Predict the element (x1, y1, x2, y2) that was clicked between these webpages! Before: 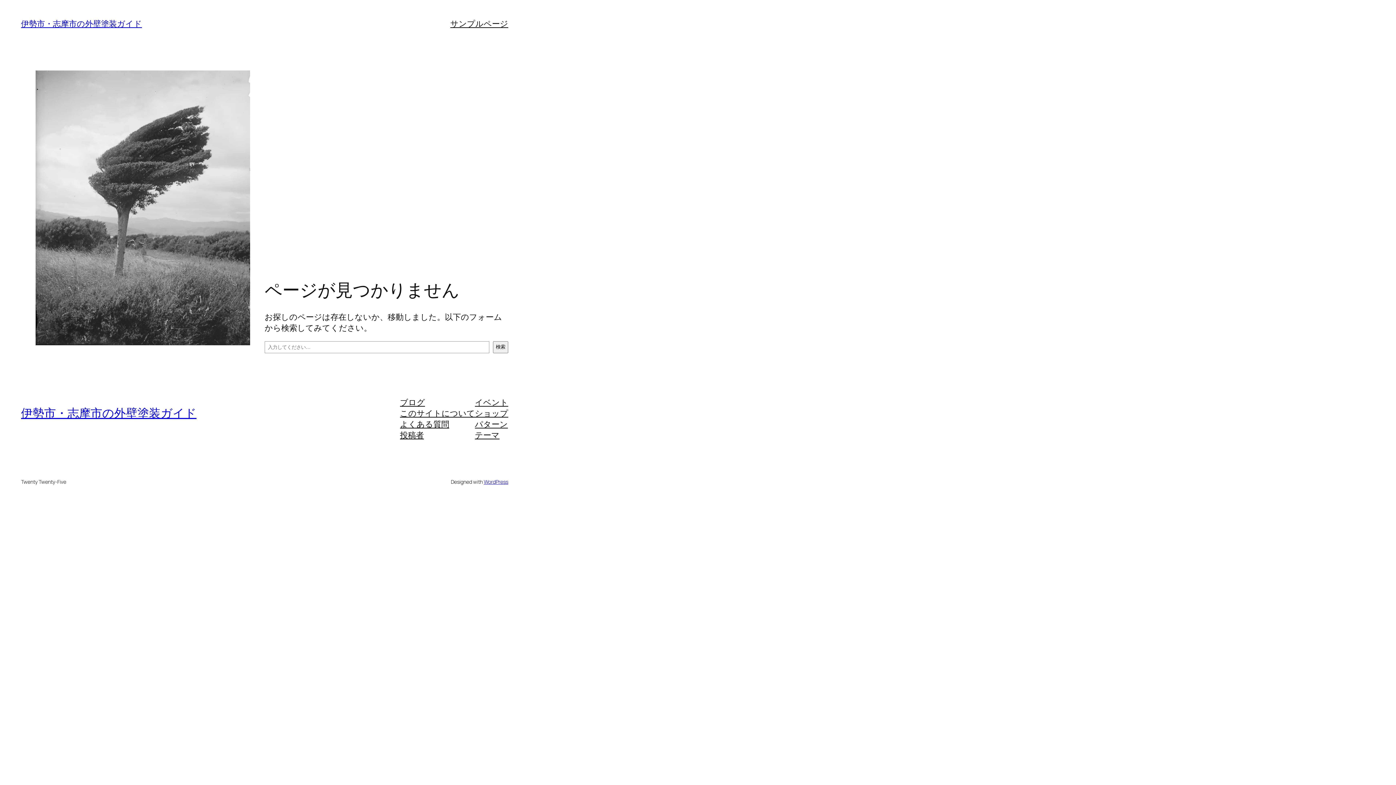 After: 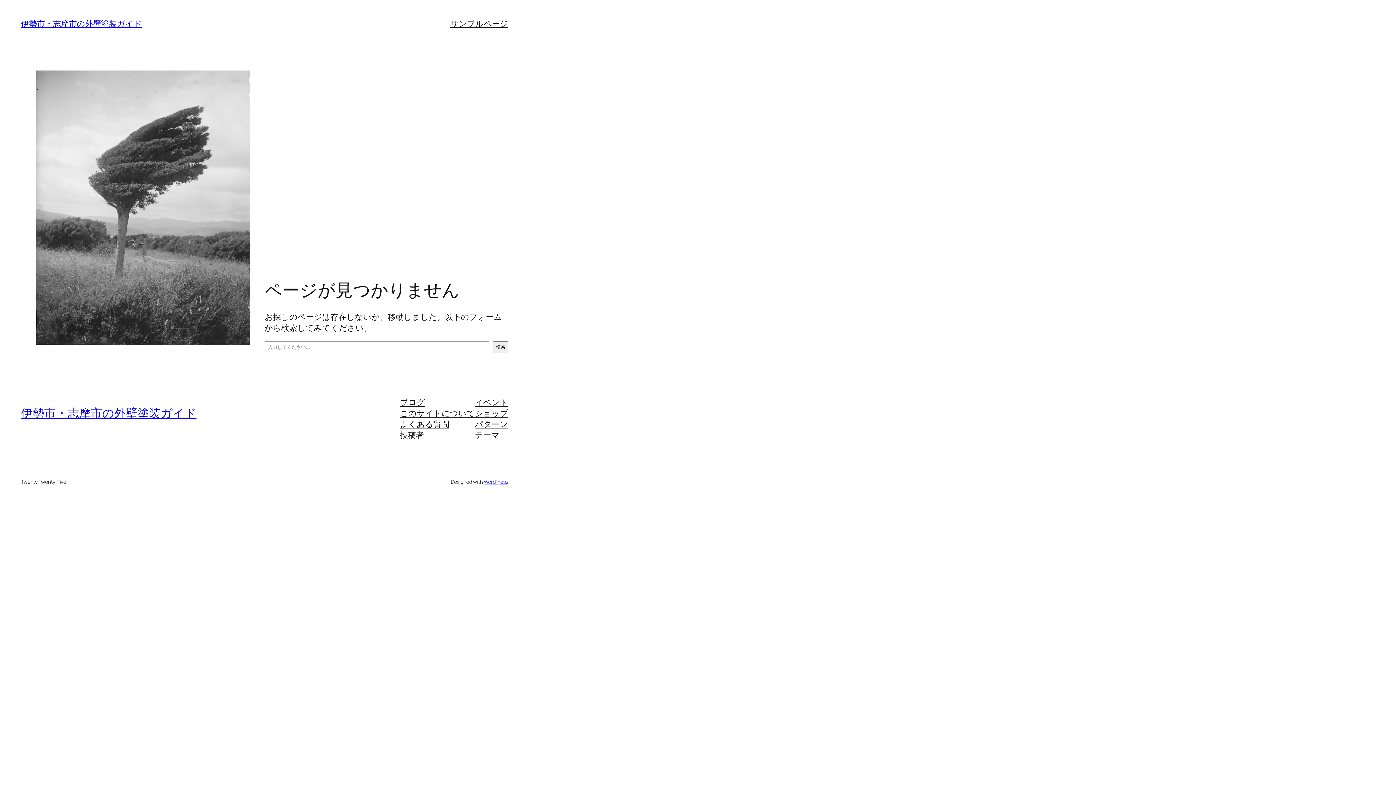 Action: label: このサイトについて bbox: (400, 407, 475, 418)